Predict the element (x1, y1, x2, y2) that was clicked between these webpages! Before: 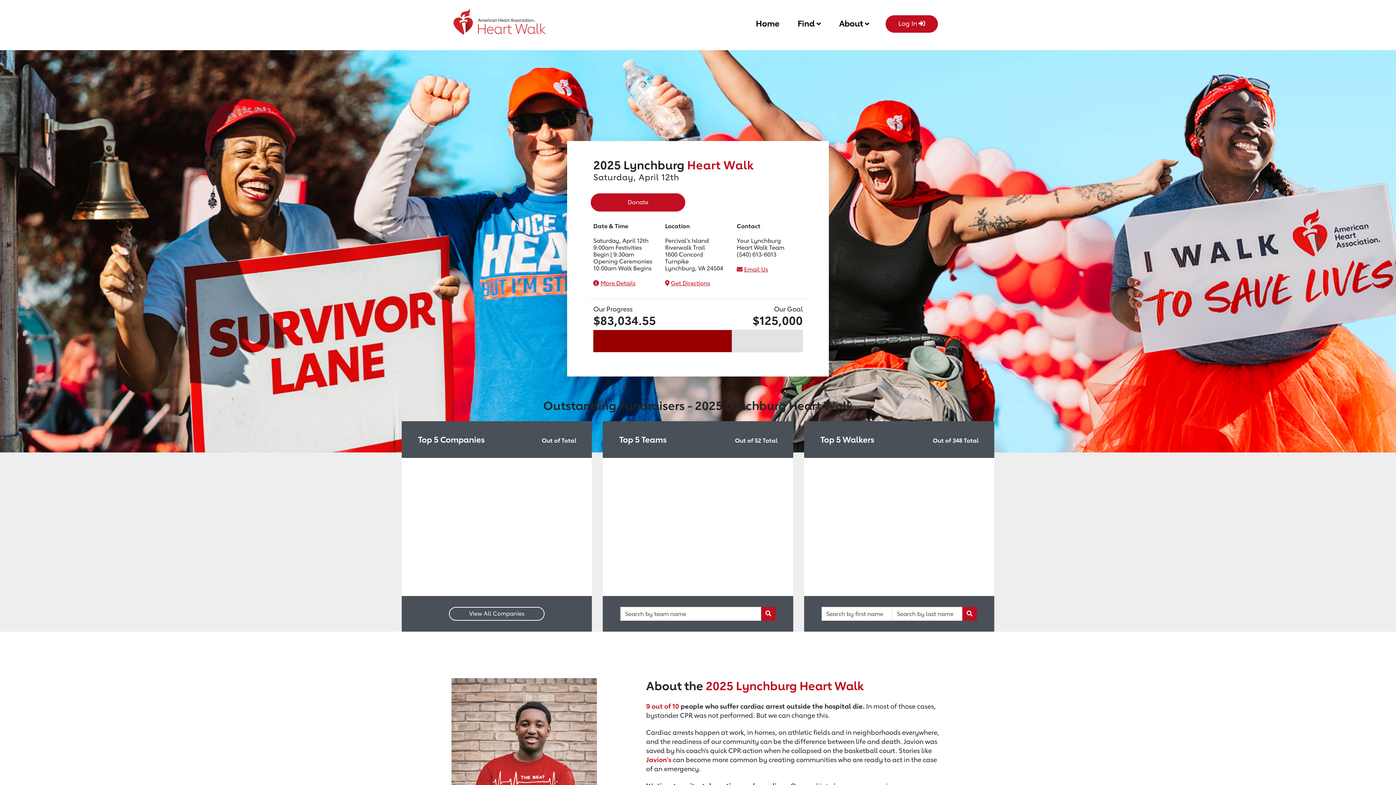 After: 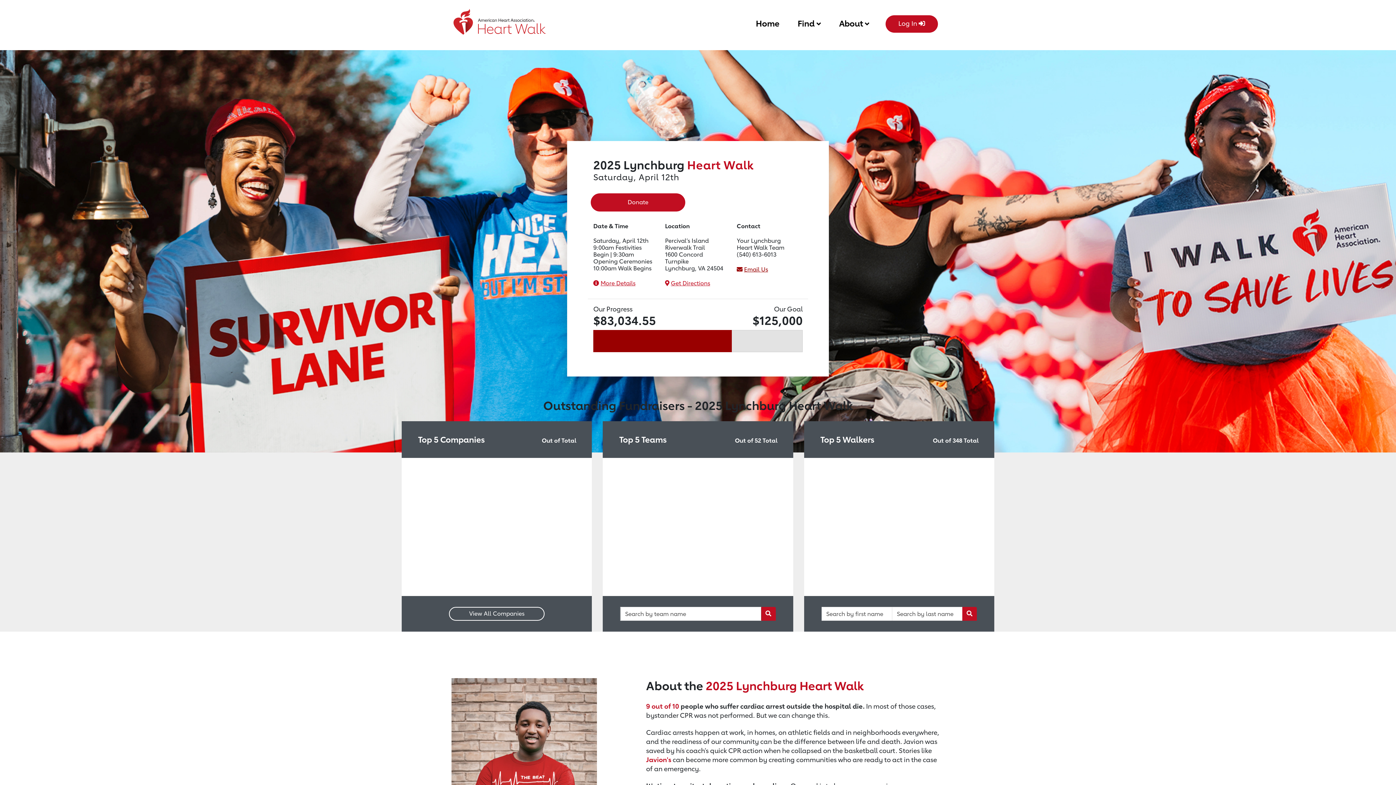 Action: bbox: (744, 266, 768, 273) label: Email Us